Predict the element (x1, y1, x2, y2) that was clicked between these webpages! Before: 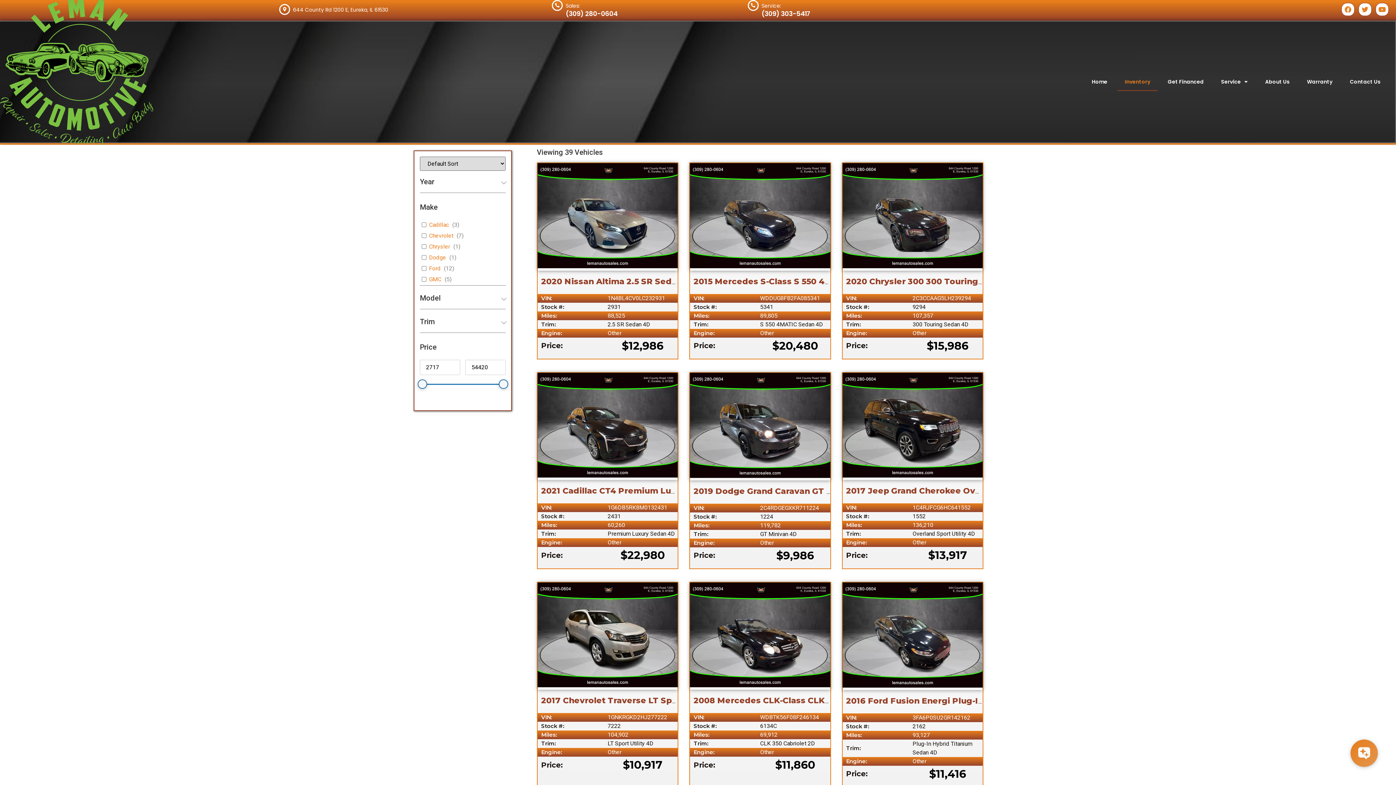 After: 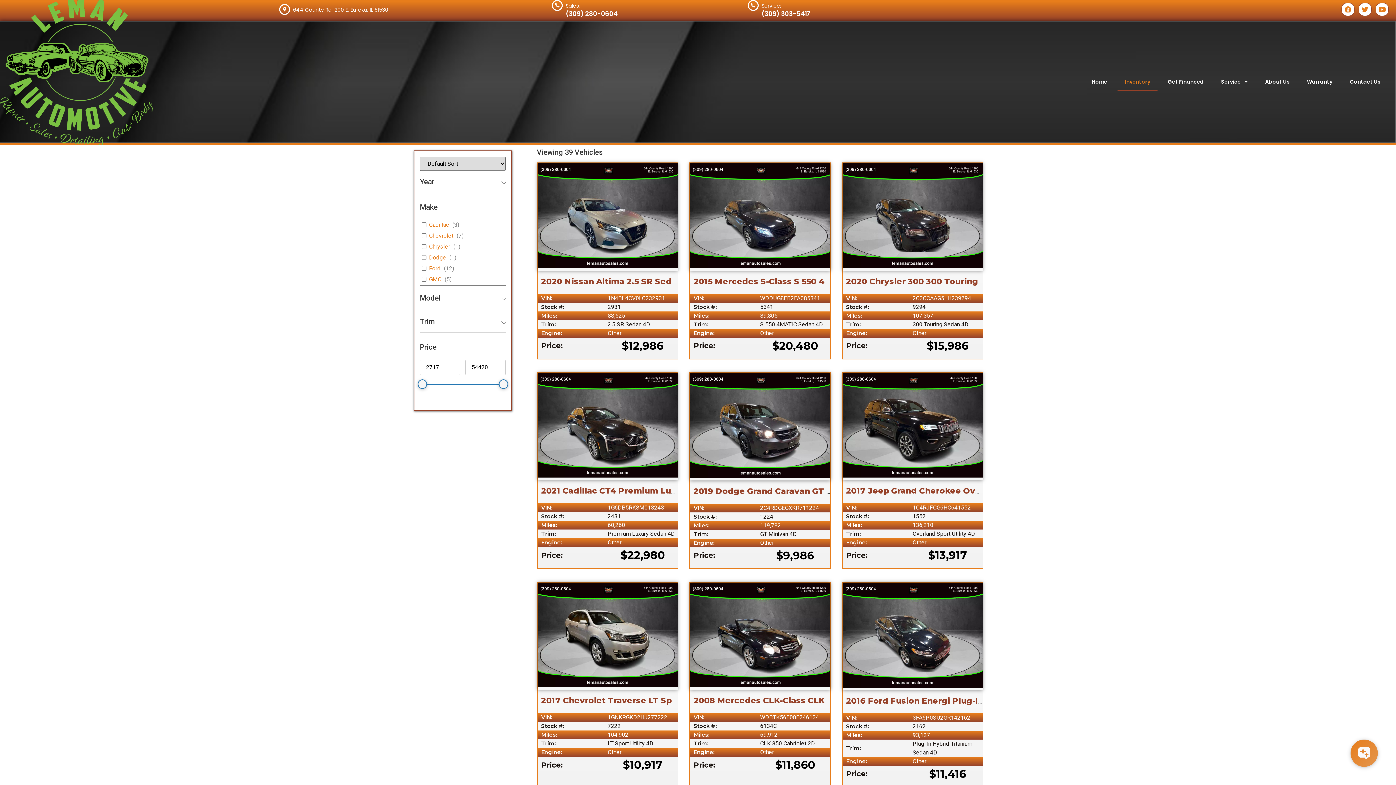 Action: bbox: (565, 2, 579, 9) label: Sales: